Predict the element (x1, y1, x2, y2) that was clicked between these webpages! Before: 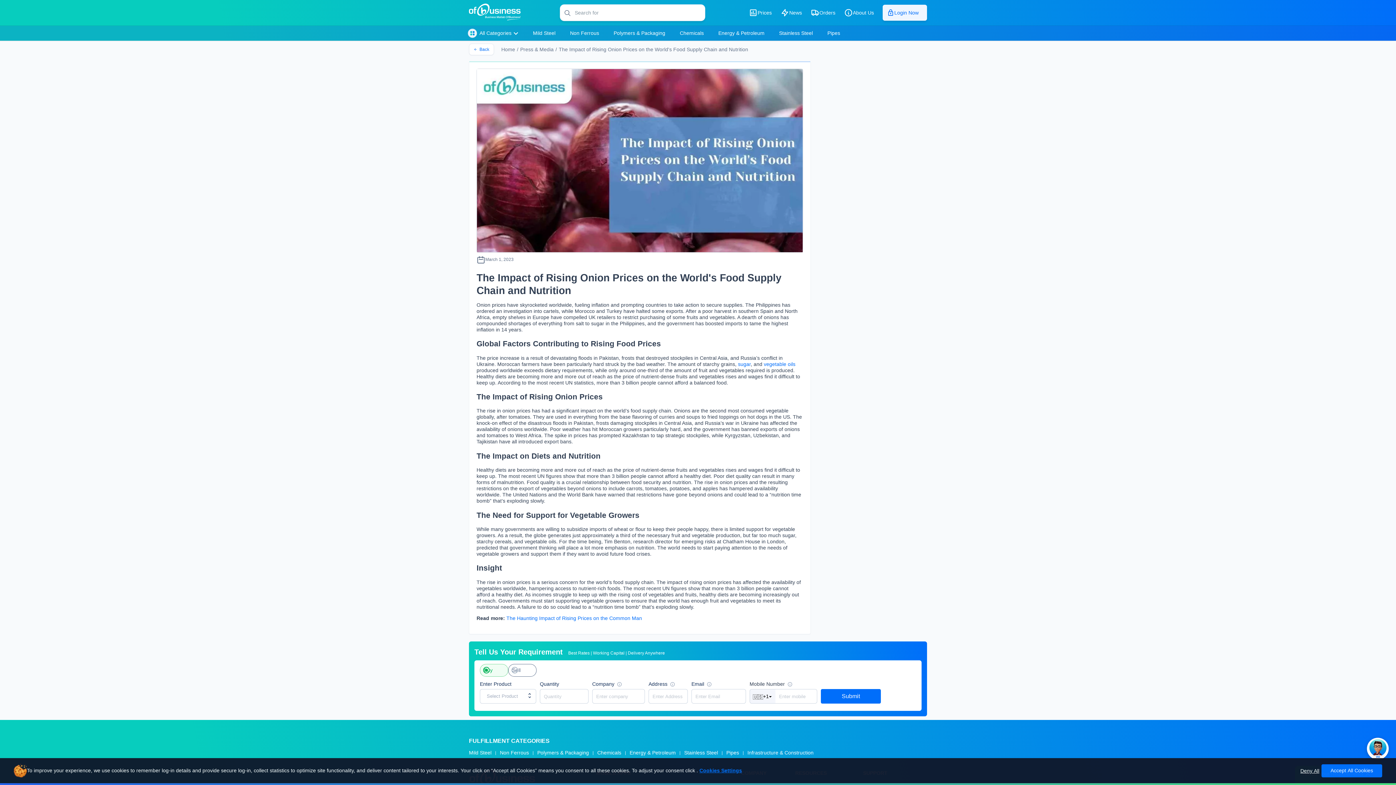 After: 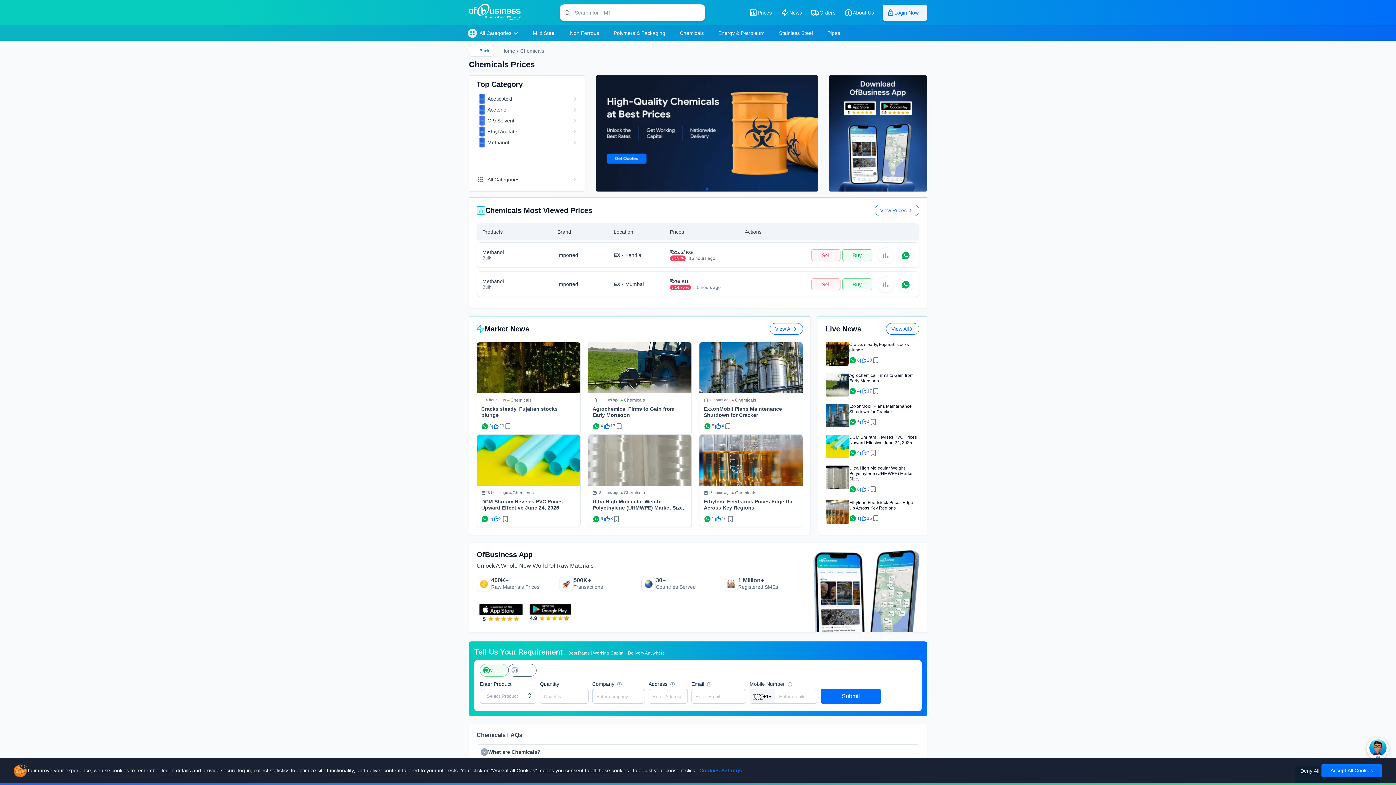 Action: label: Chemicals bbox: (676, 25, 707, 40)